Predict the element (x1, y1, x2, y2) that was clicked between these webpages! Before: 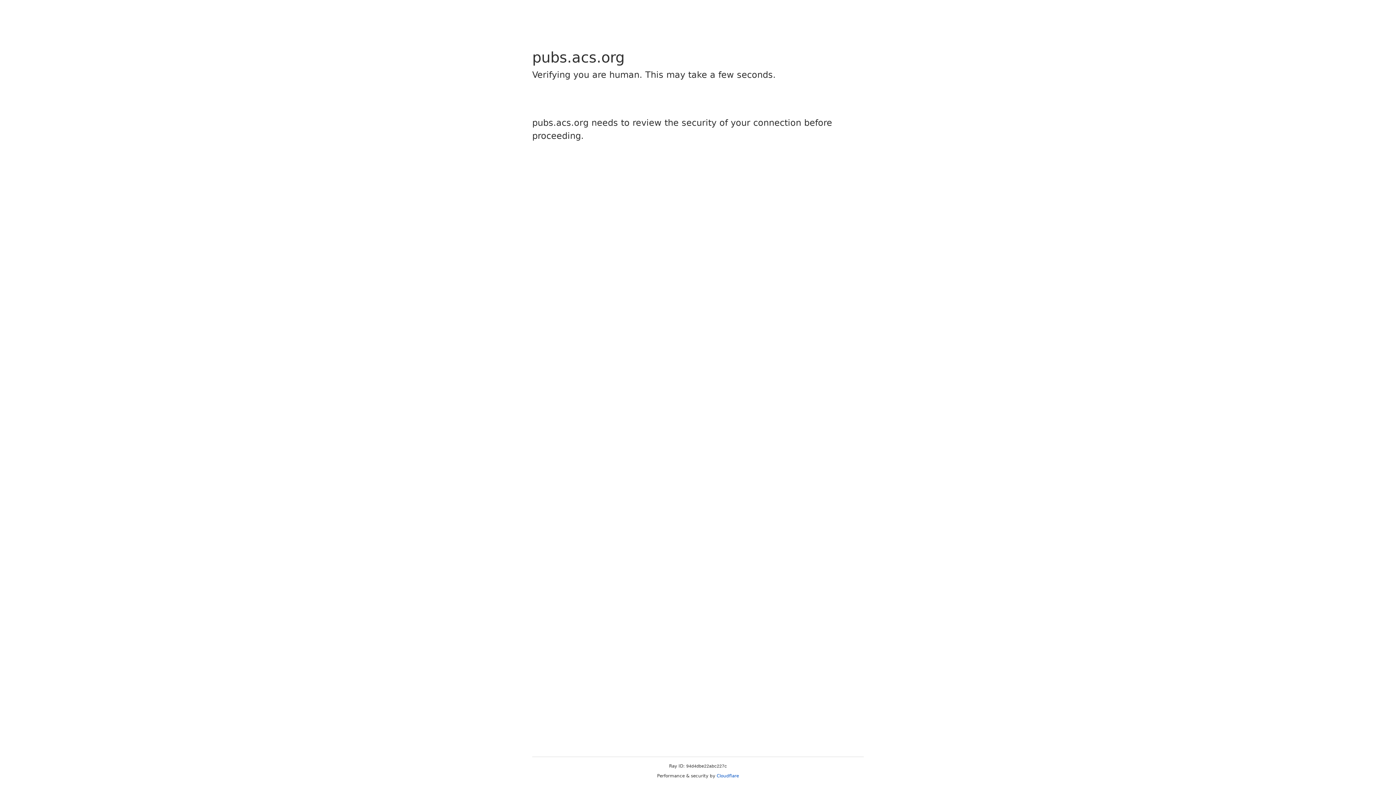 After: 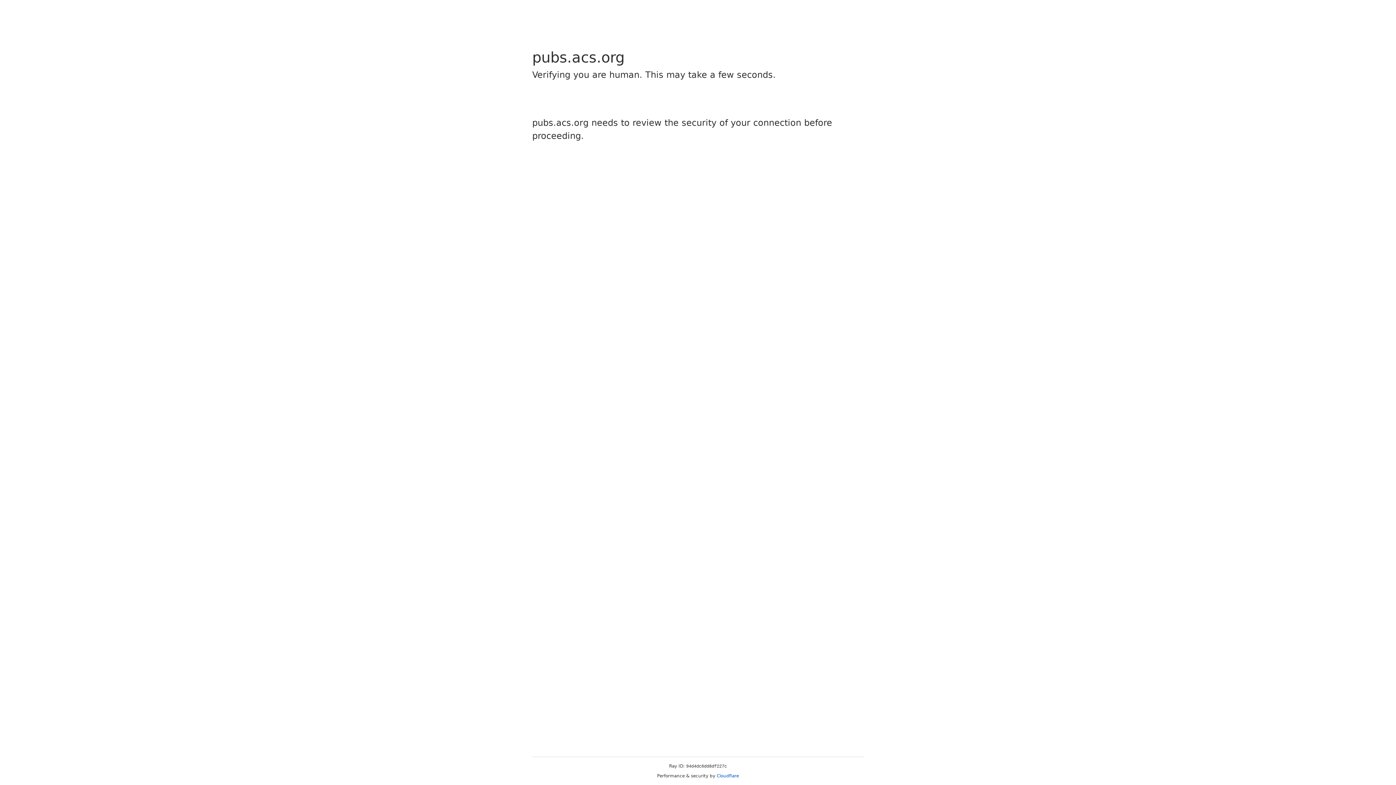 Action: bbox: (716, 773, 739, 778) label: Cloudflare